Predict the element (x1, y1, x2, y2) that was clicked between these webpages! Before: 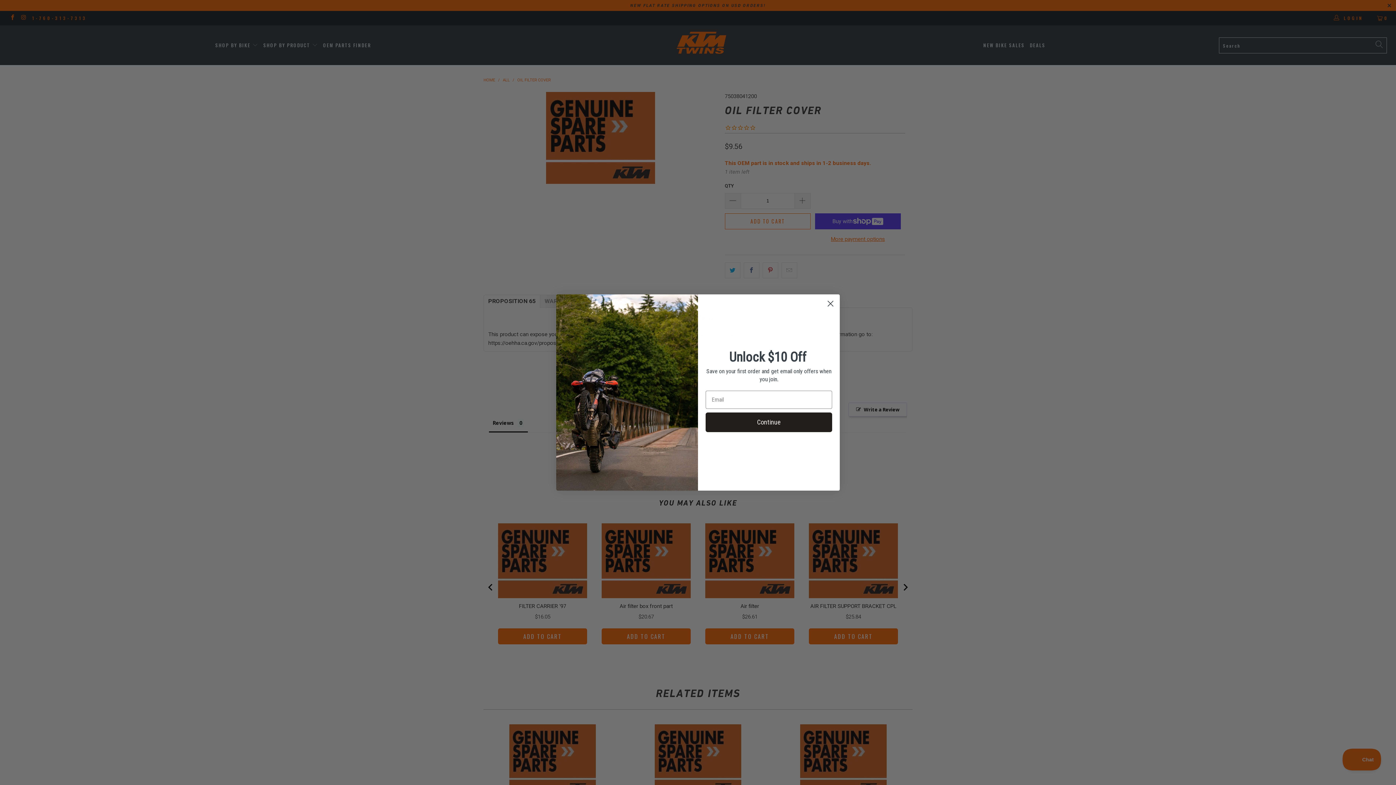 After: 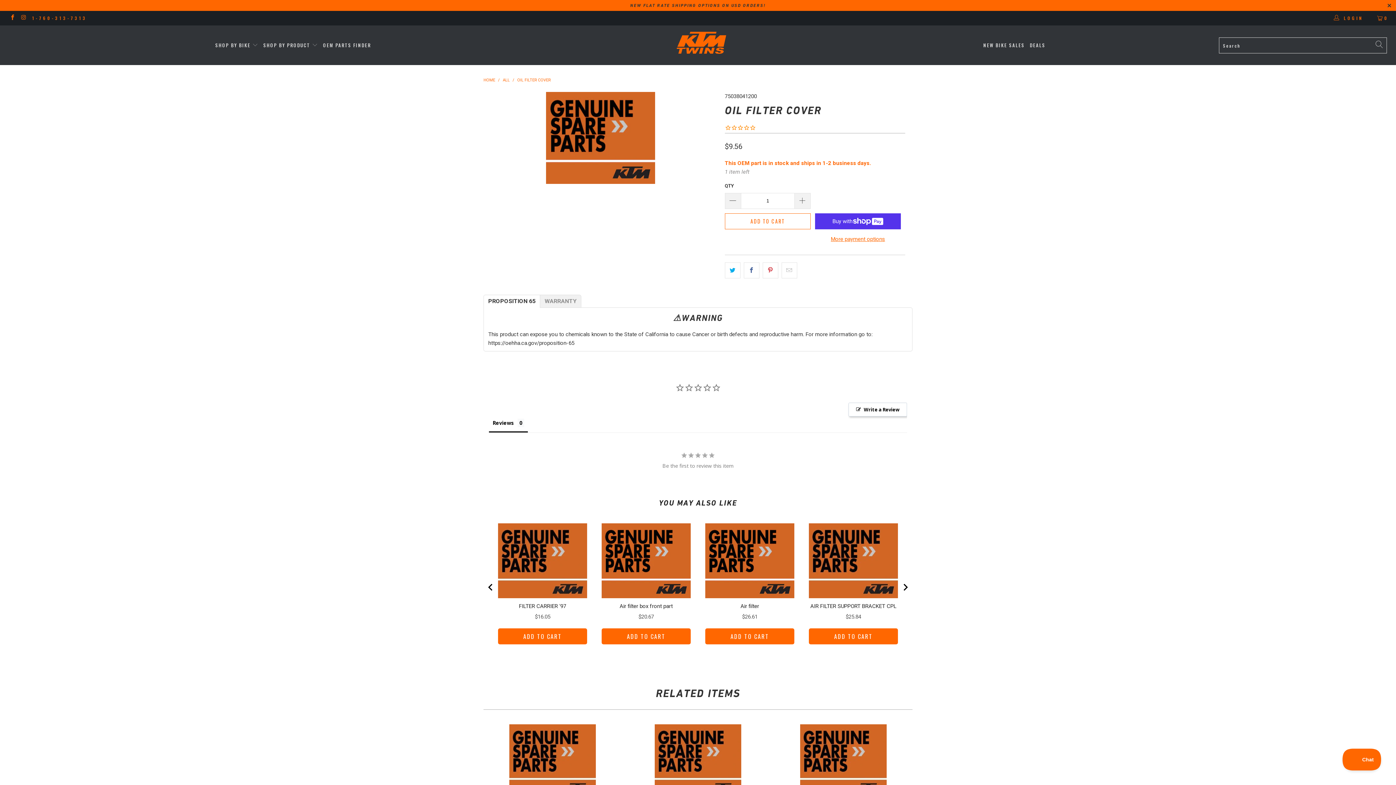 Action: bbox: (824, 297, 837, 310) label: Close dialog